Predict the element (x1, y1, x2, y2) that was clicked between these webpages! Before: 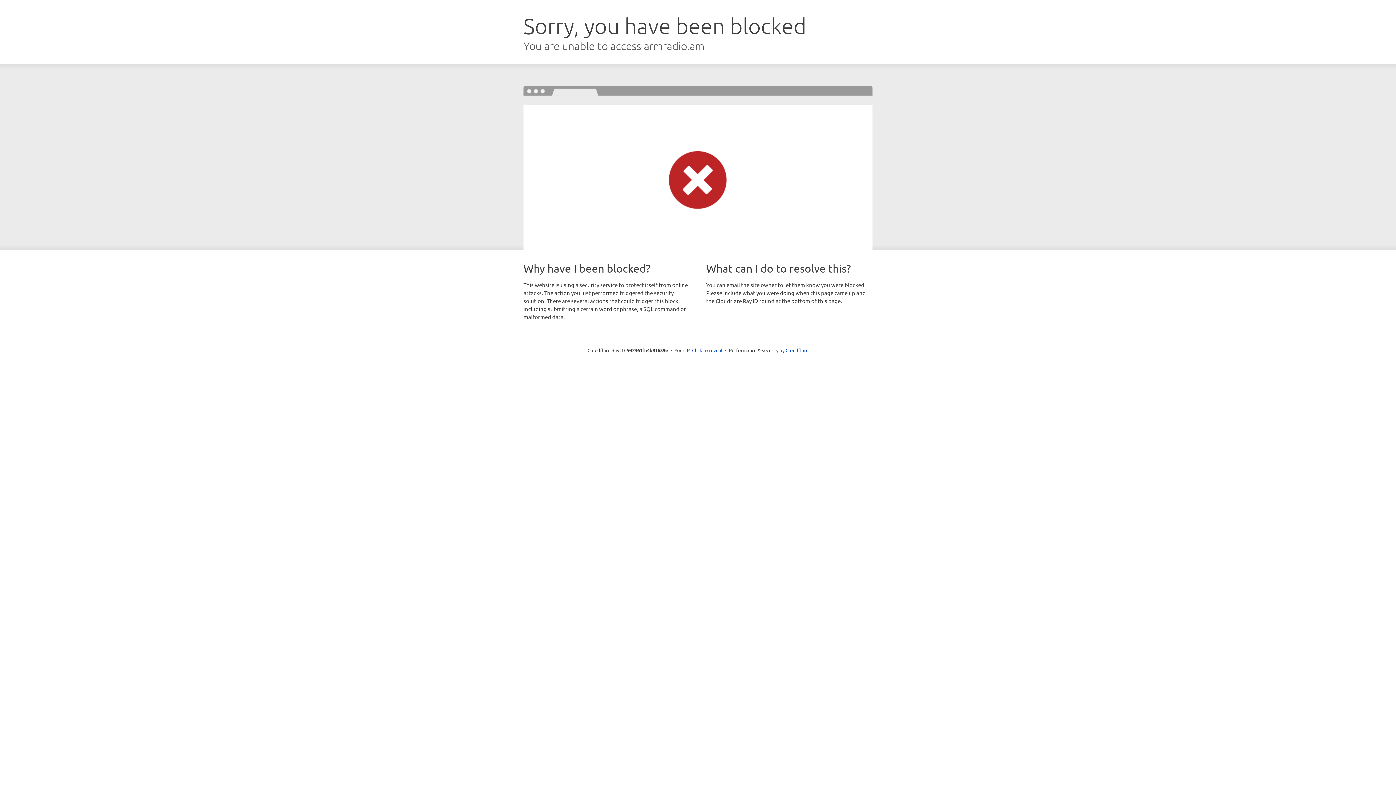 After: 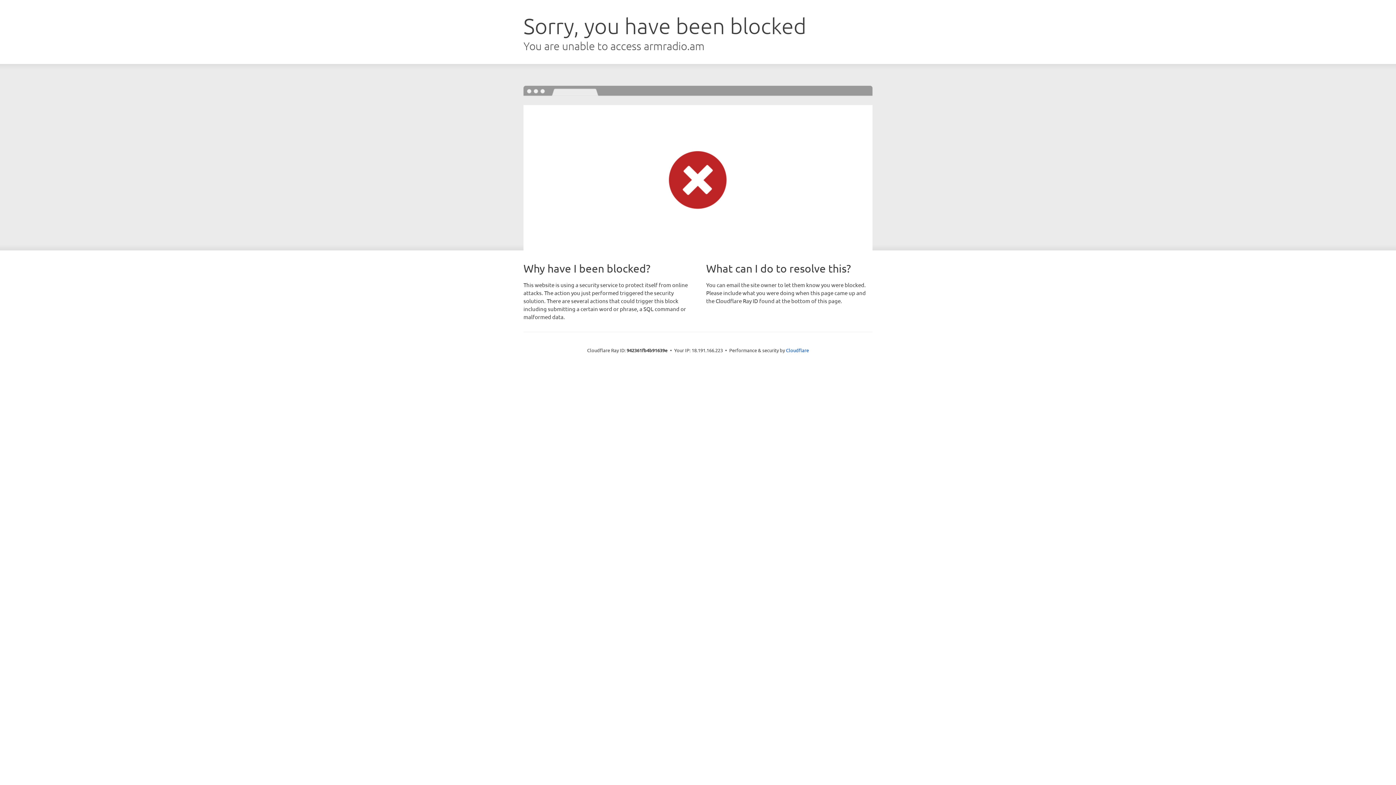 Action: bbox: (692, 346, 722, 353) label: Click to reveal